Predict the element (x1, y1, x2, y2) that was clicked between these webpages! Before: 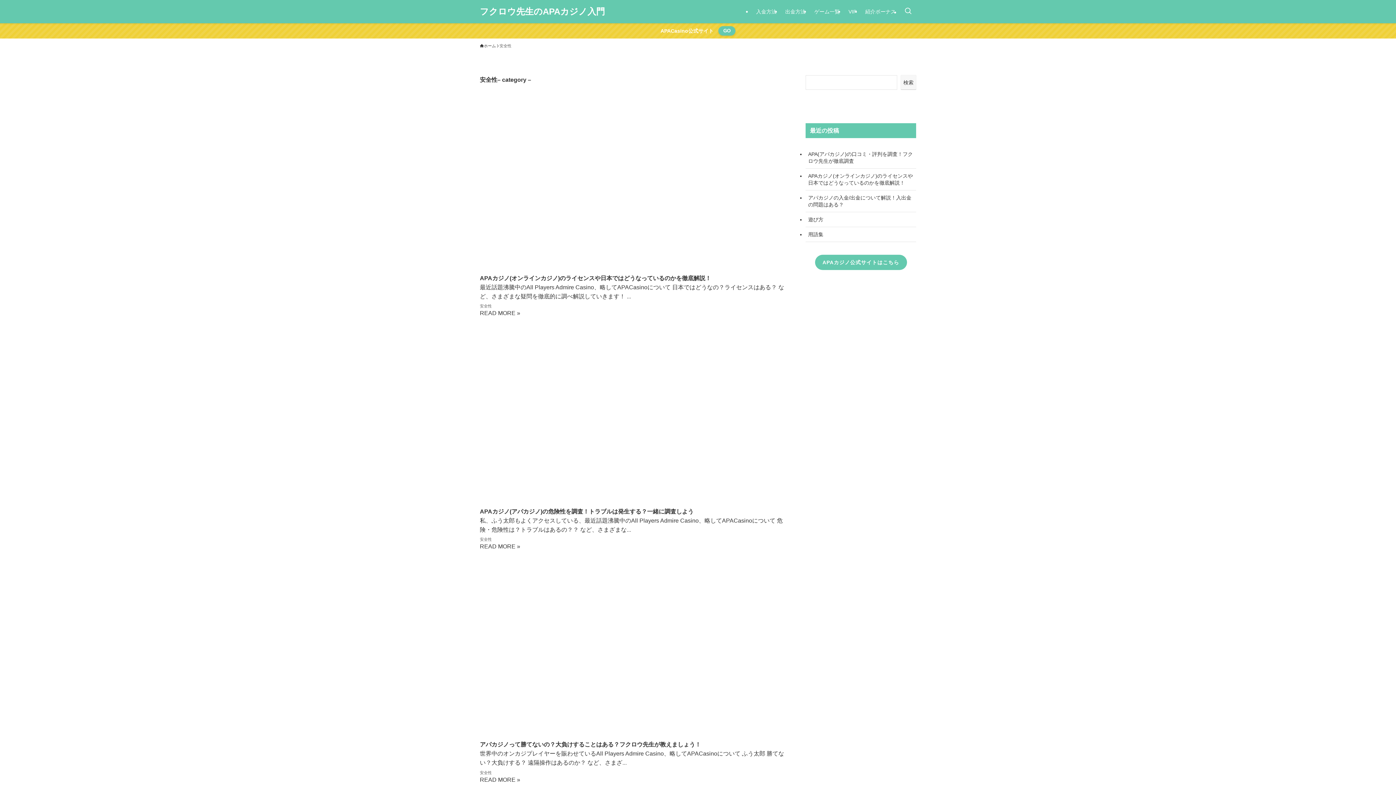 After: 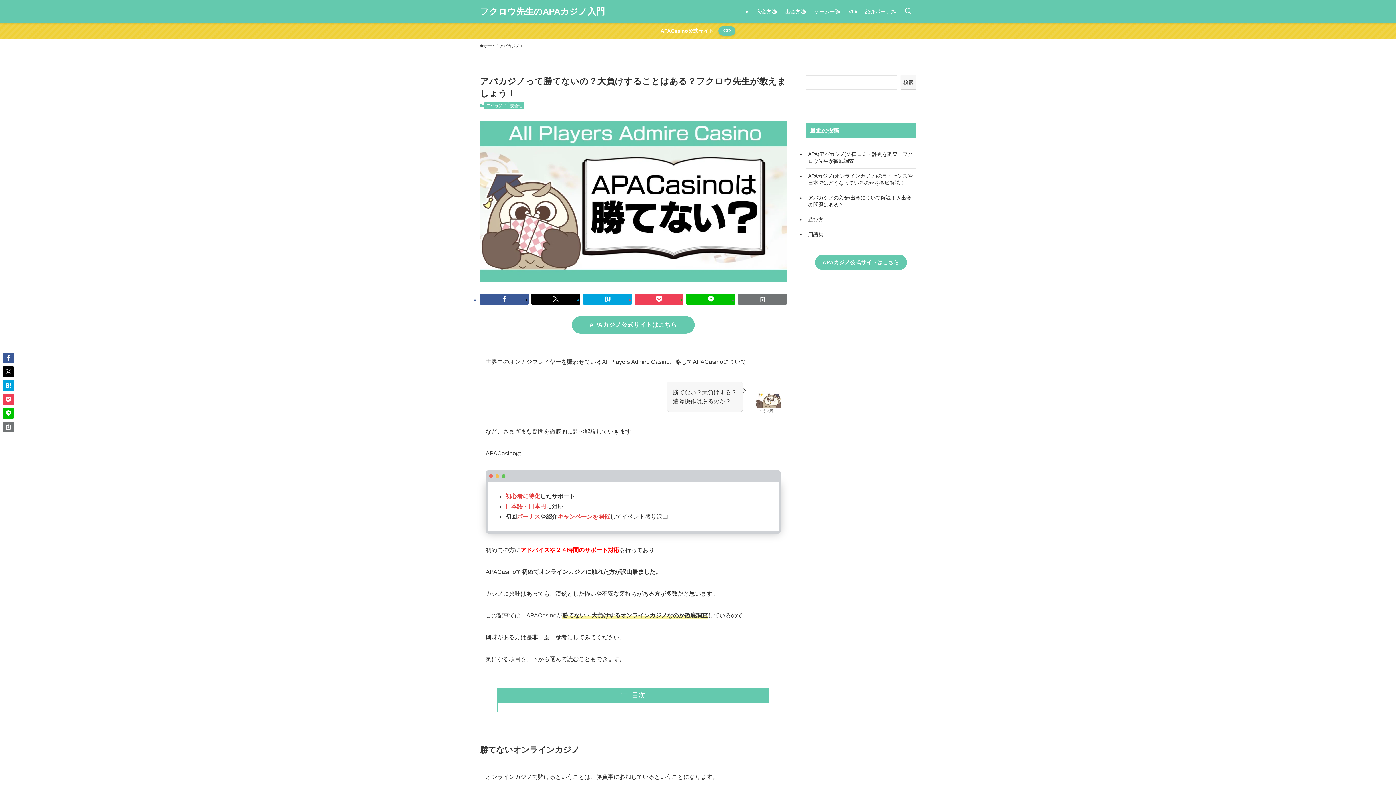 Action: label: アパカジノって勝てないの？大負けすることはある？フクロウ先生が教えましょう！
世界中のオンカジプレイヤーを賑わせているAll Players Admire Casino、略してAPACasinoについて ふう太郎 勝てない？大負けする？ 遠隔操作はあるのか？ など、さまざ...
安全性 bbox: (480, 551, 786, 784)